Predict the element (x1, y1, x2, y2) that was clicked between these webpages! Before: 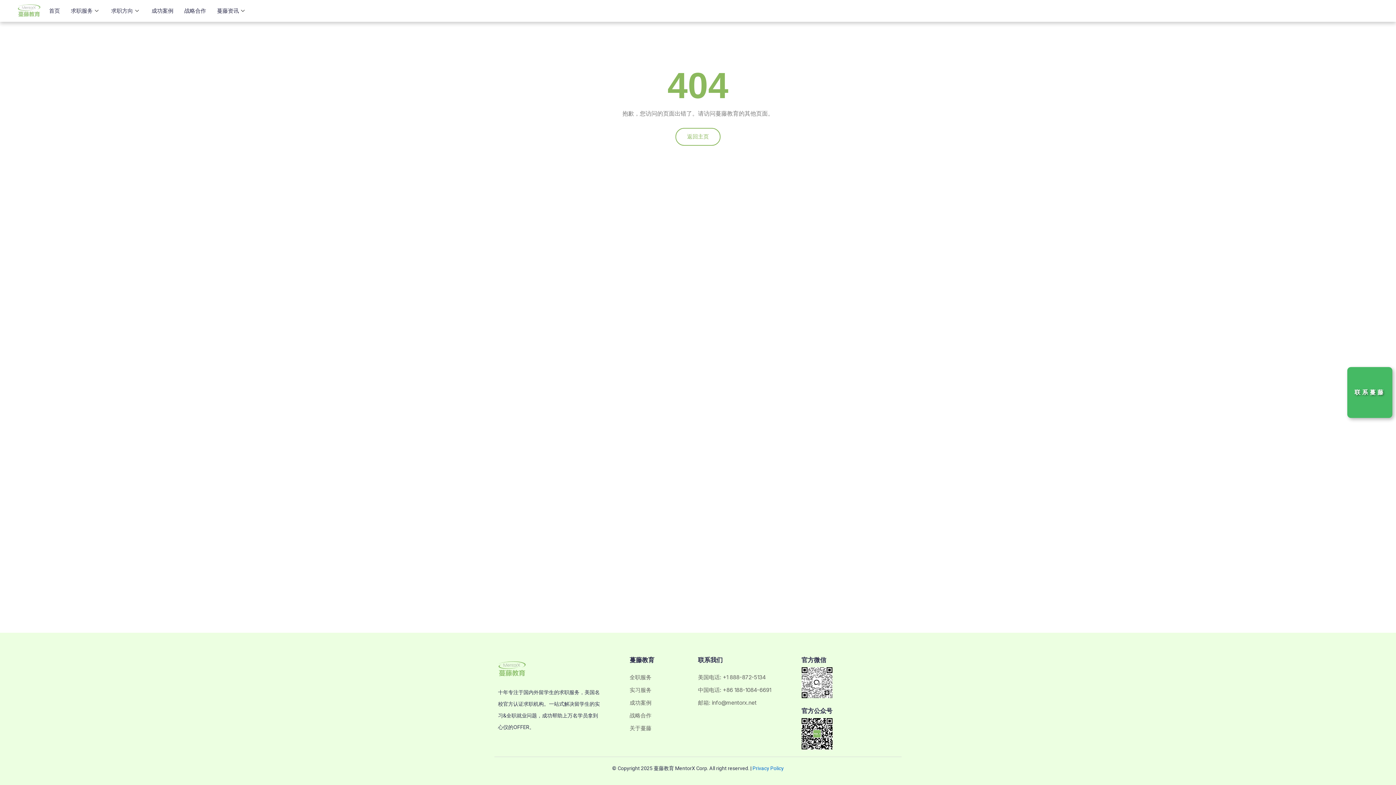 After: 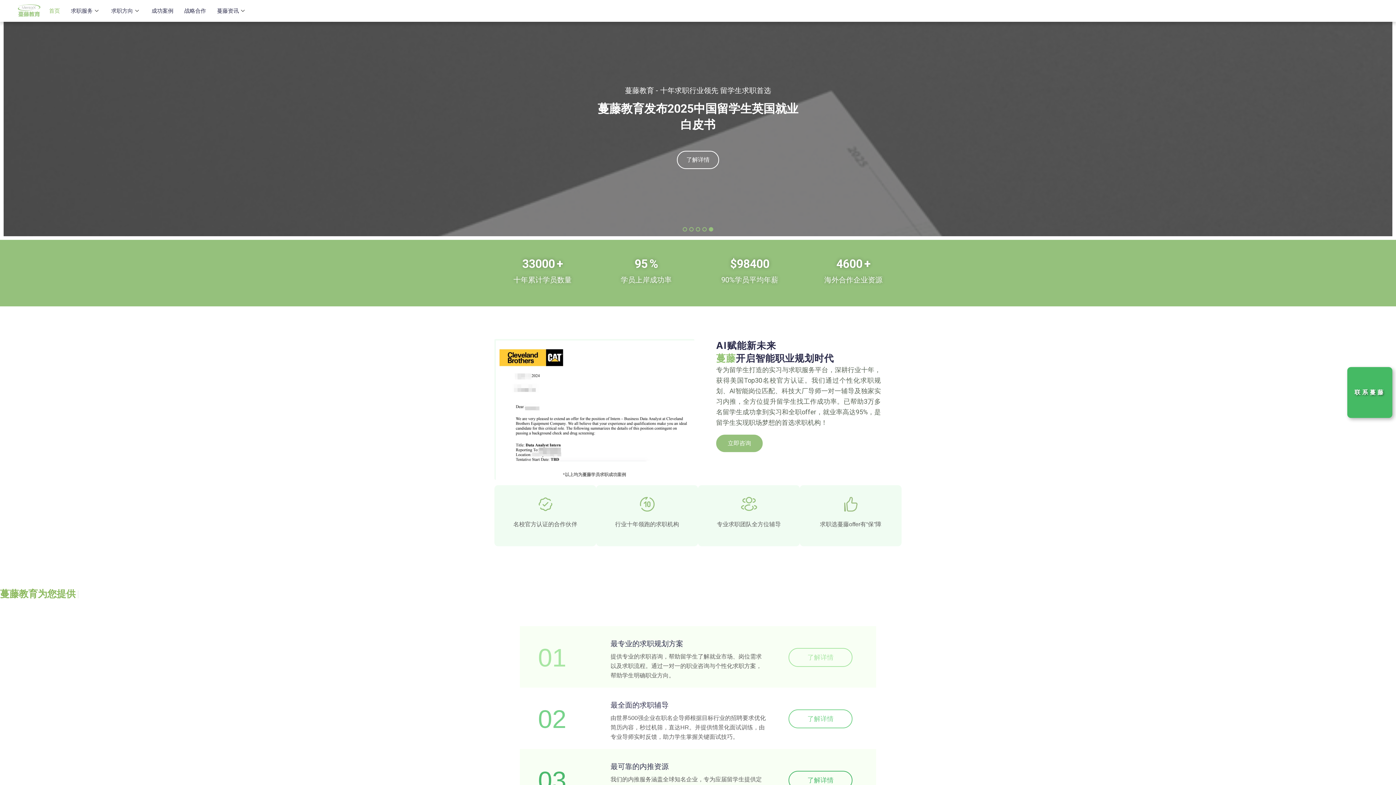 Action: bbox: (494, 665, 529, 672)